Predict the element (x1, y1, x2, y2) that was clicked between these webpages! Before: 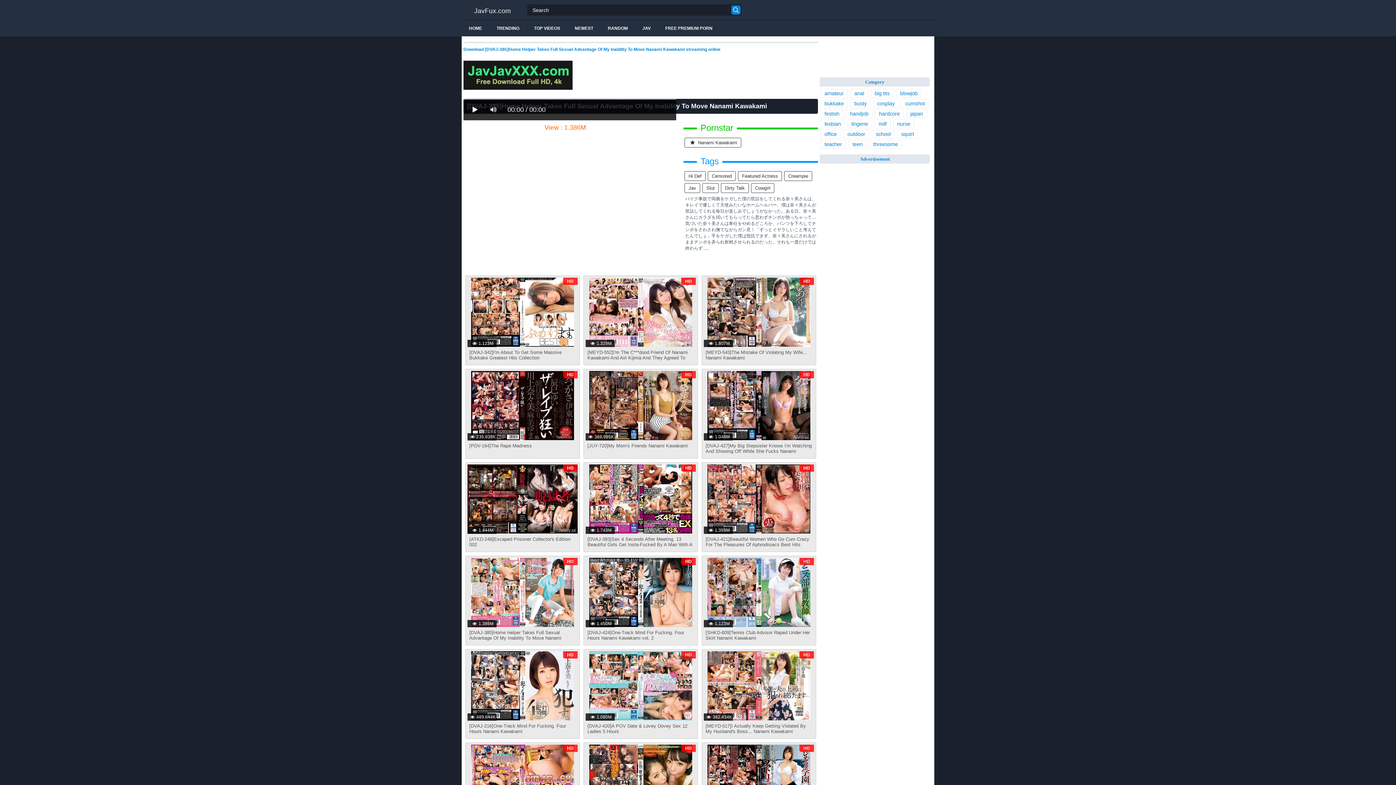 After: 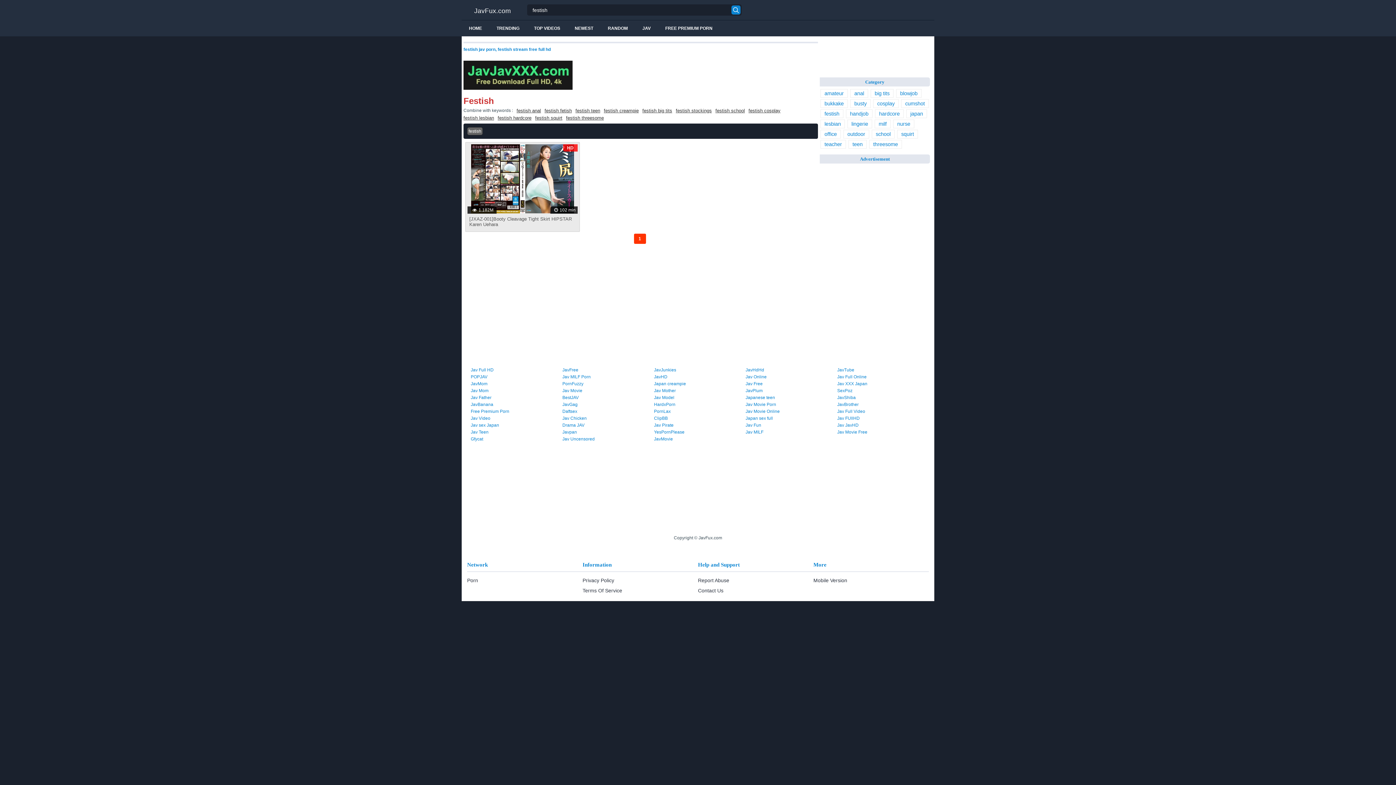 Action: label: festish bbox: (820, 109, 843, 118)